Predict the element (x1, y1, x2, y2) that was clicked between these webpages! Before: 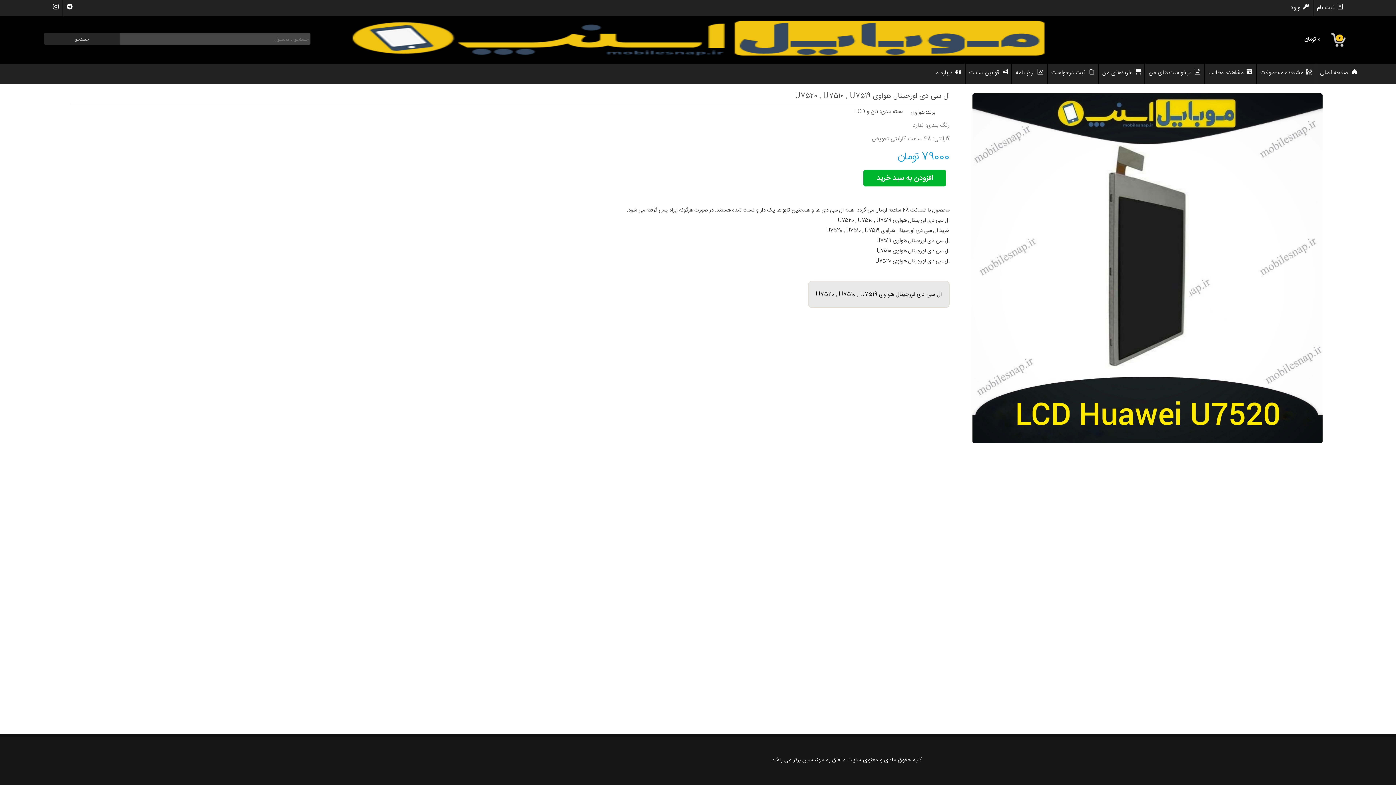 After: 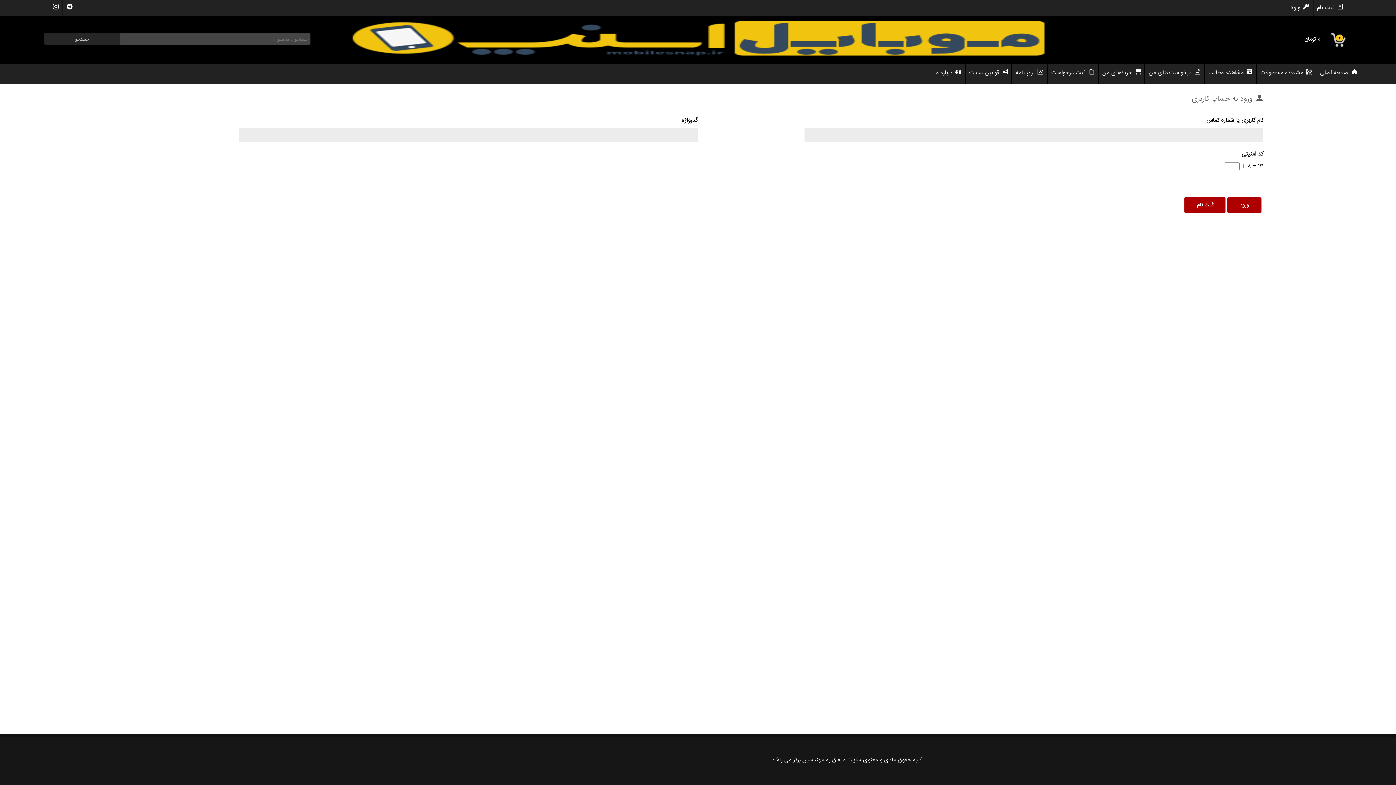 Action: label:  خریدهای من bbox: (1098, 63, 1144, 84)